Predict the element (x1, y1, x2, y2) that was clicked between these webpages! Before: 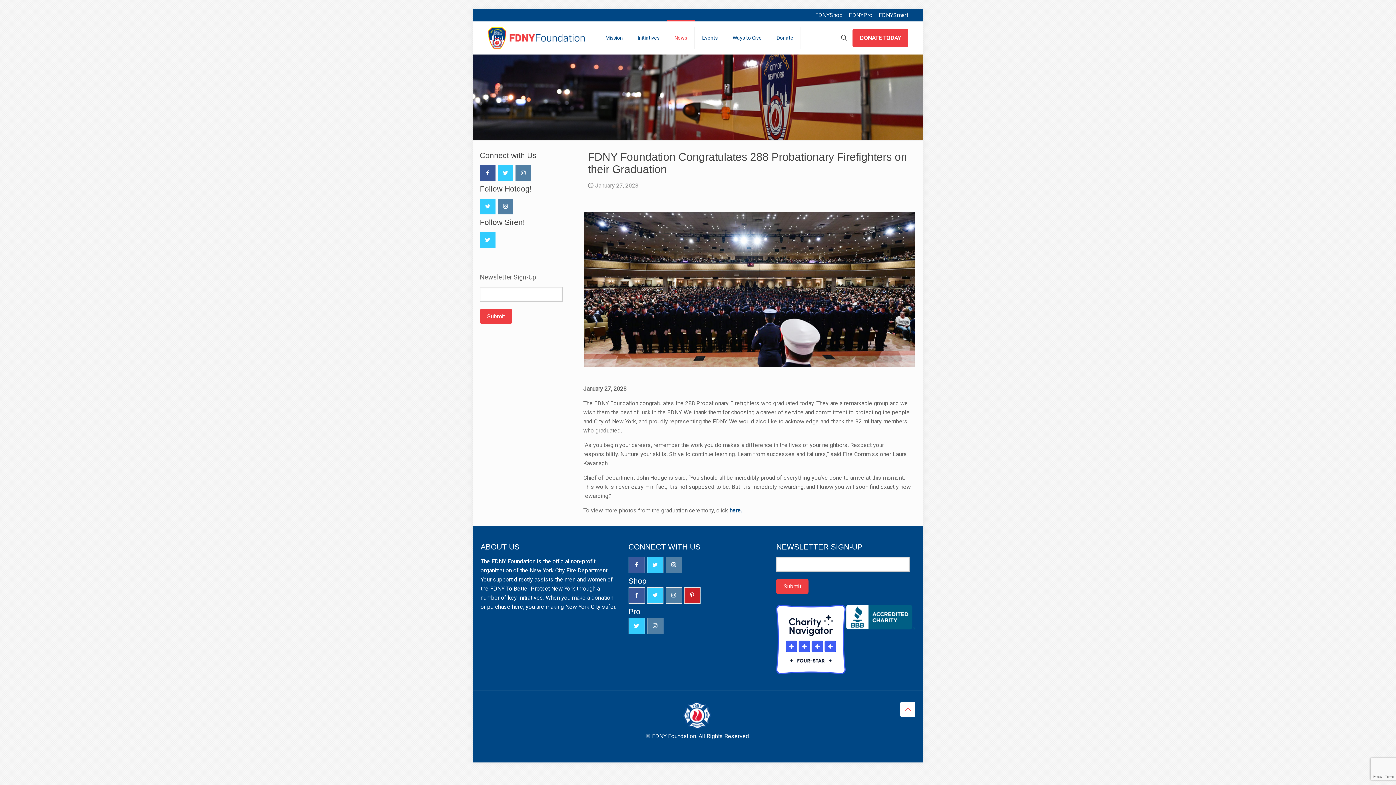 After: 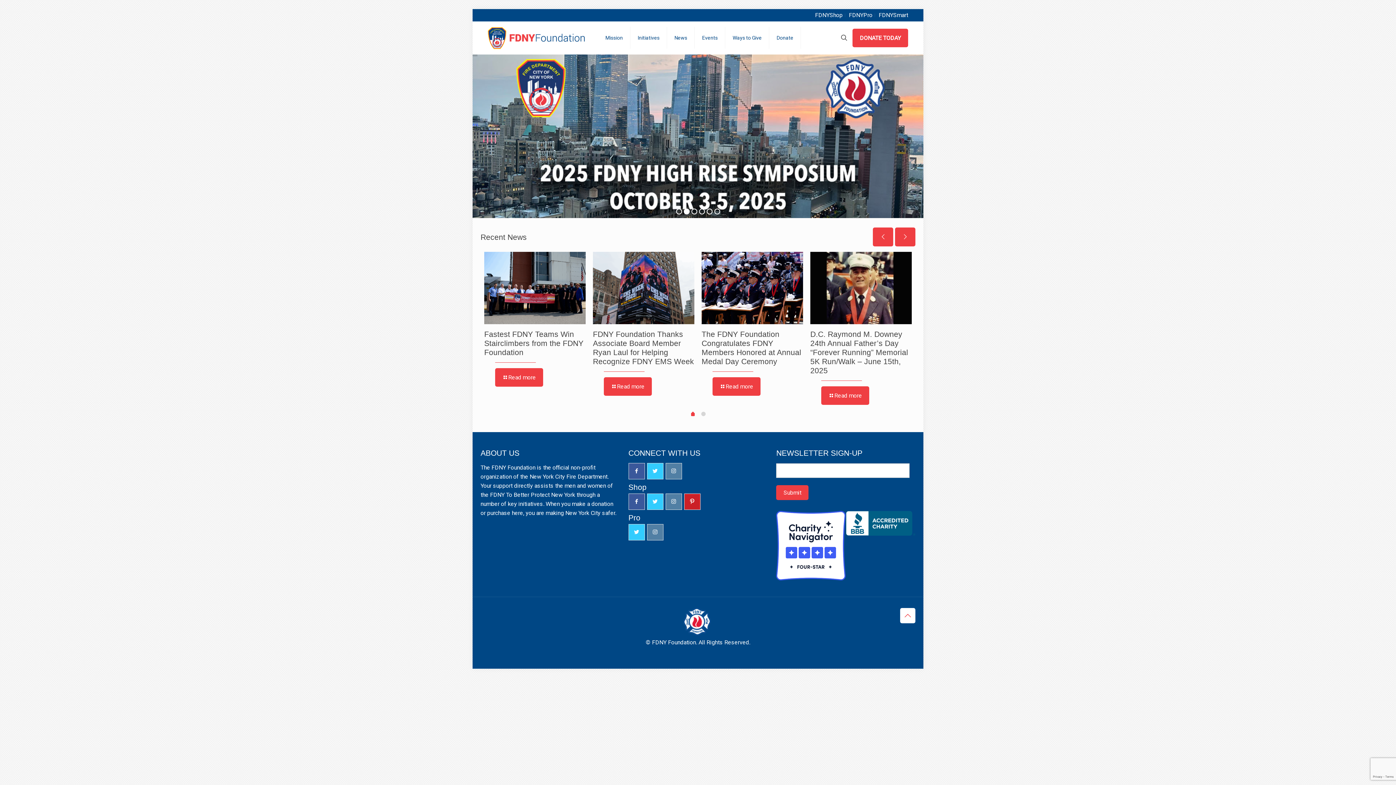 Action: bbox: (670, 723, 710, 730)